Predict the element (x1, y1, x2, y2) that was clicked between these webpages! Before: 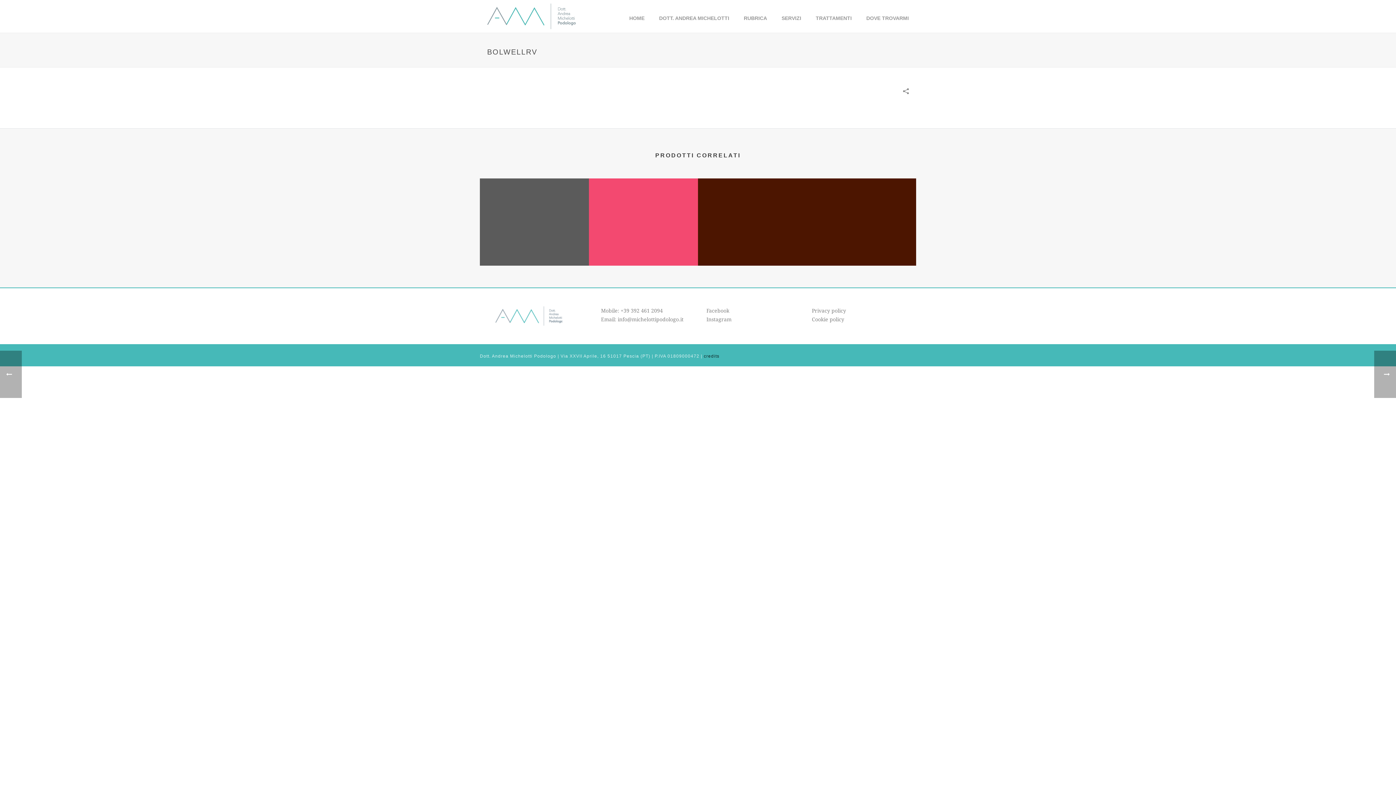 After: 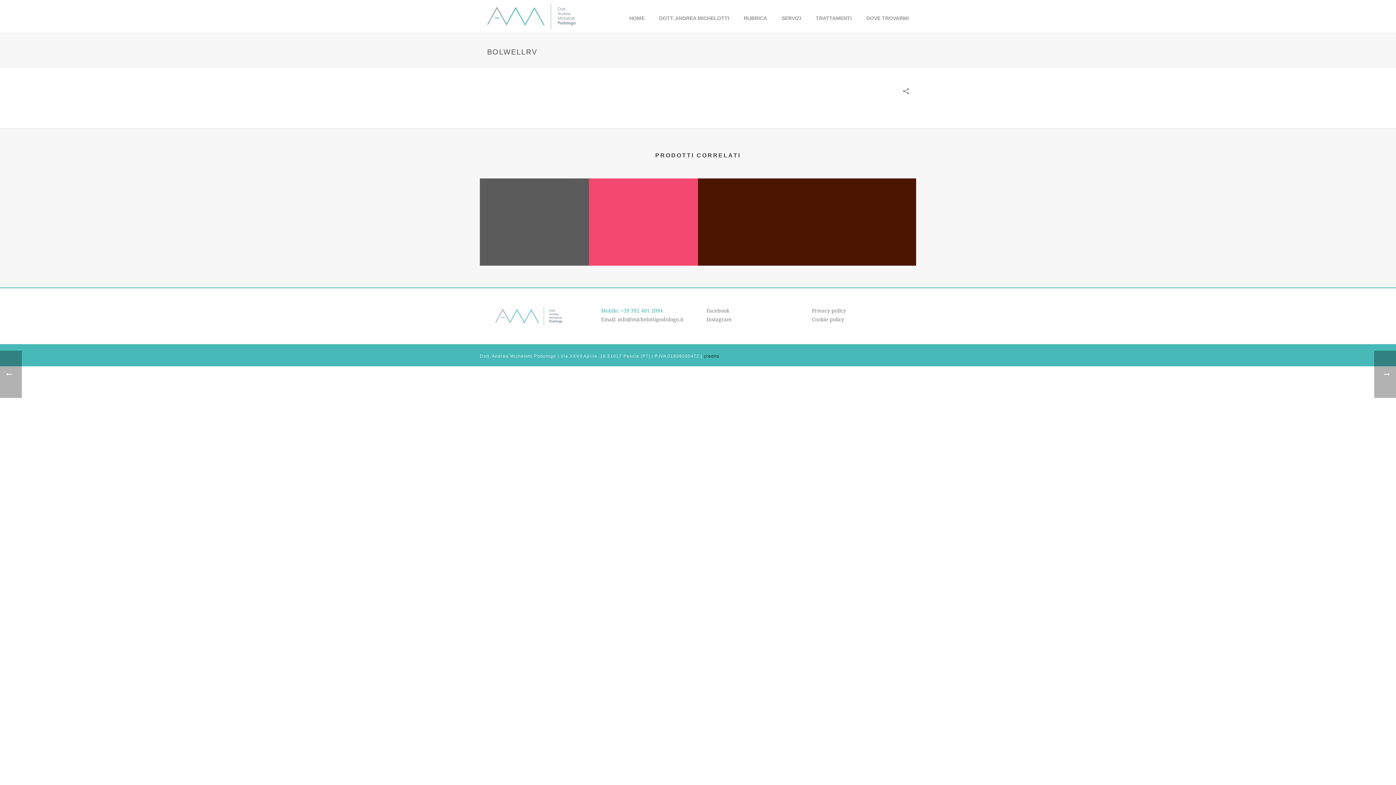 Action: label: Mobile: +39 392 461 2094 bbox: (601, 308, 662, 313)